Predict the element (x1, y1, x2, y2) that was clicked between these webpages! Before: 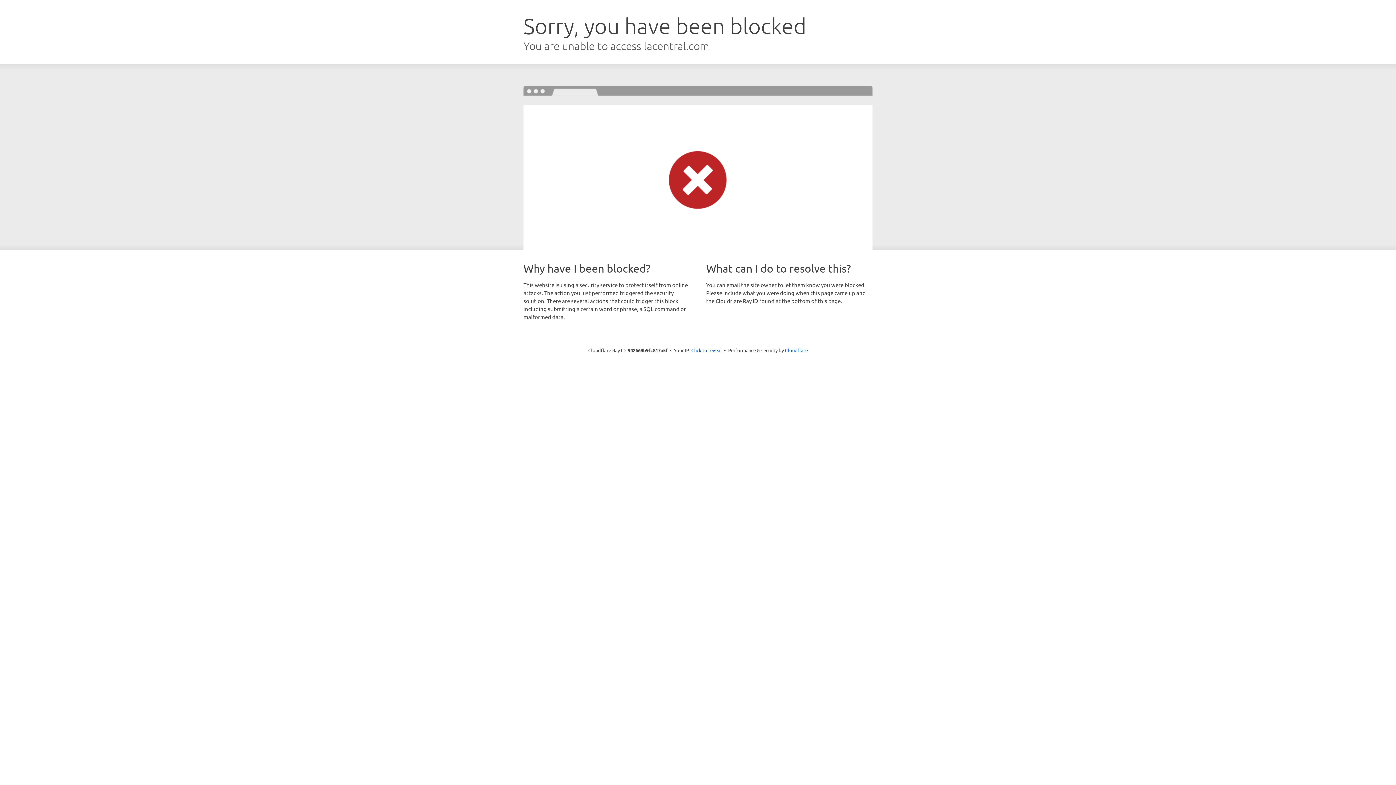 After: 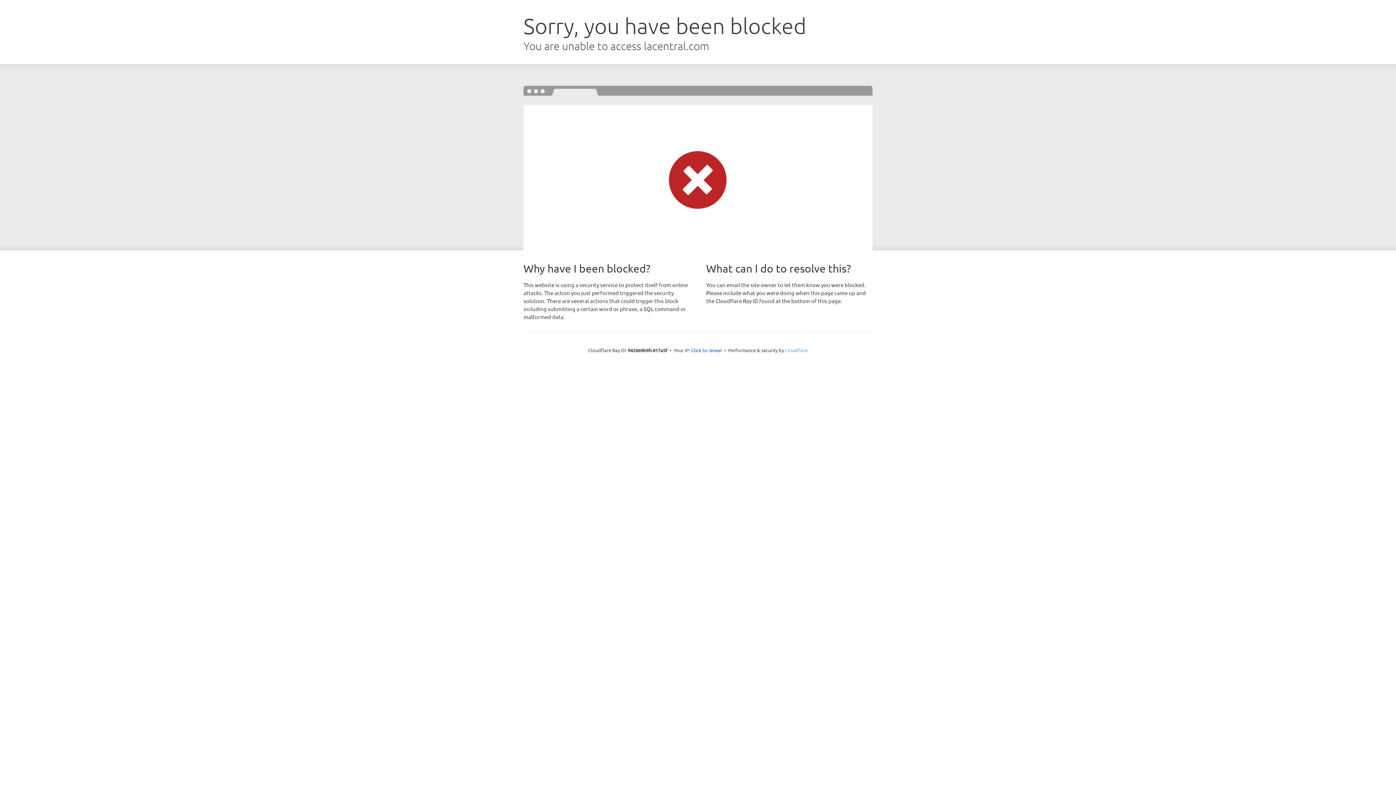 Action: label: Cloudflare bbox: (785, 347, 808, 353)